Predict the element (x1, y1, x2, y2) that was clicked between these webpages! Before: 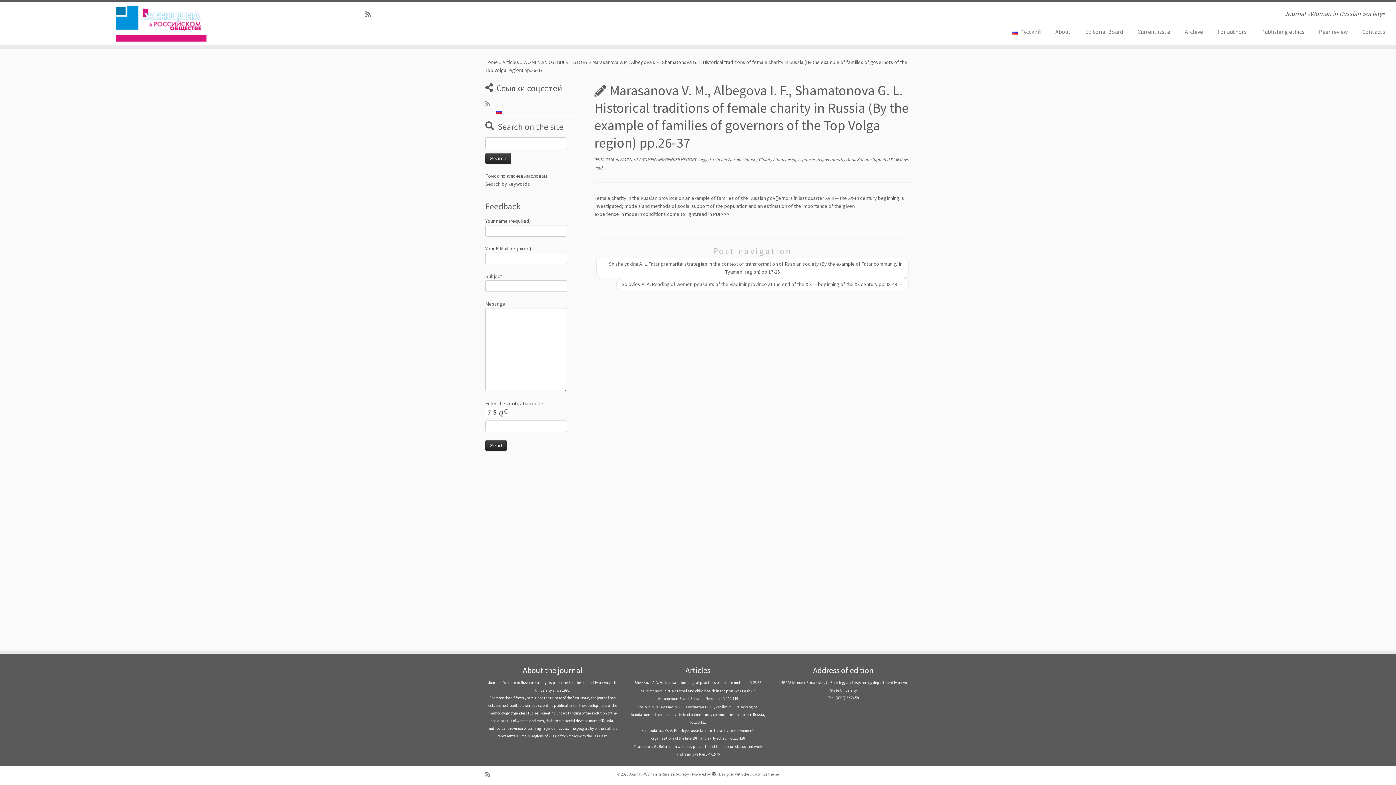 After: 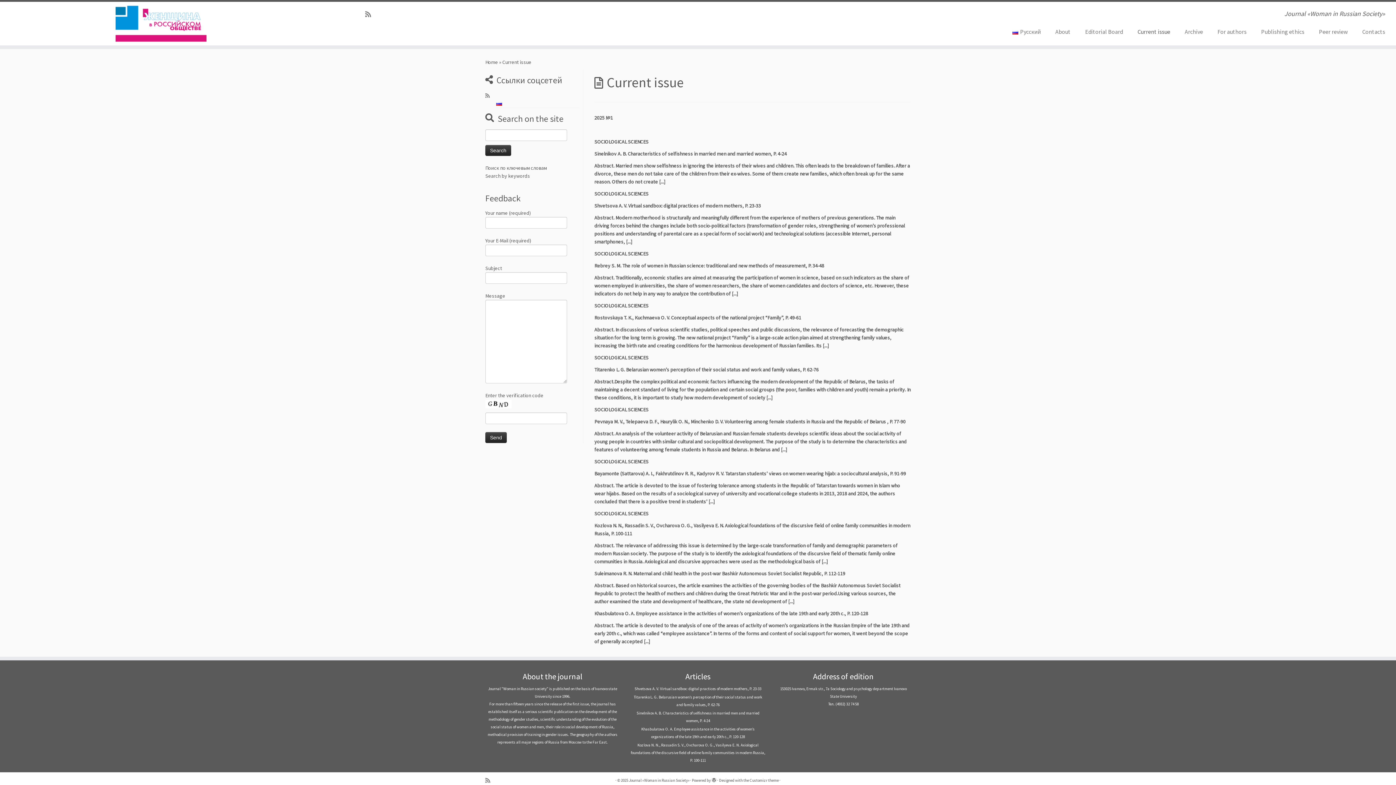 Action: bbox: (1130, 25, 1177, 37) label: Current issue